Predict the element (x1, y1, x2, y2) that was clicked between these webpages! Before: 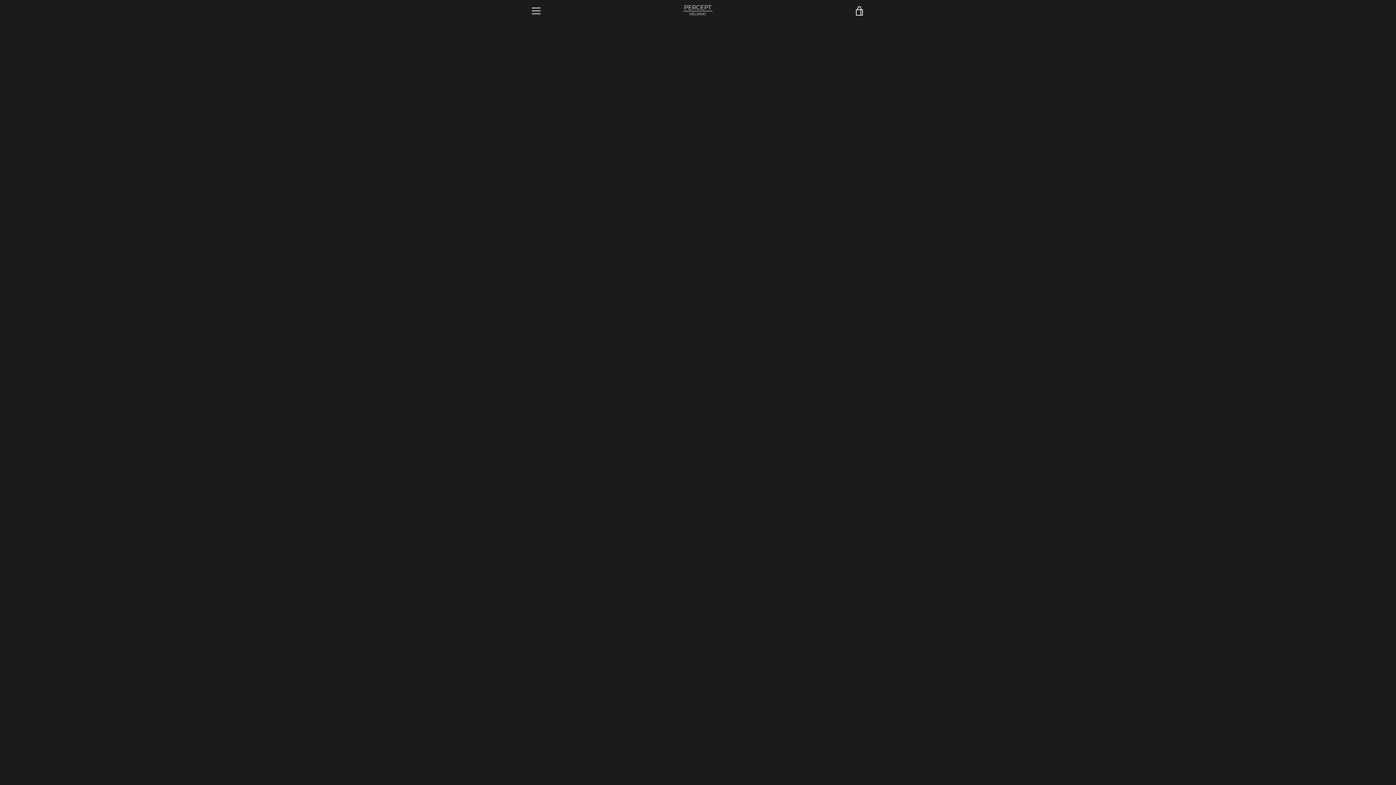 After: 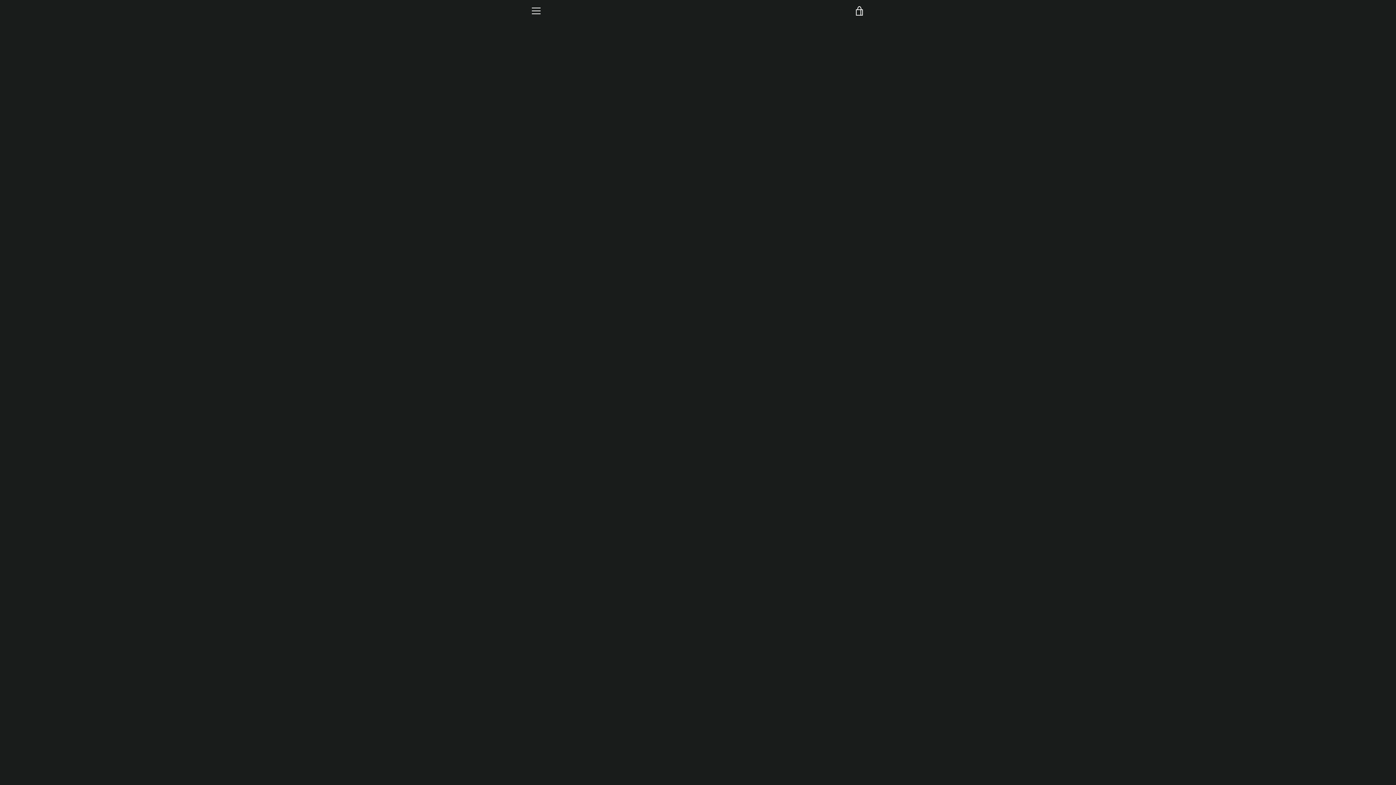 Action: bbox: (527, 71, 613, 91) label: CONTINUE SHOPPING